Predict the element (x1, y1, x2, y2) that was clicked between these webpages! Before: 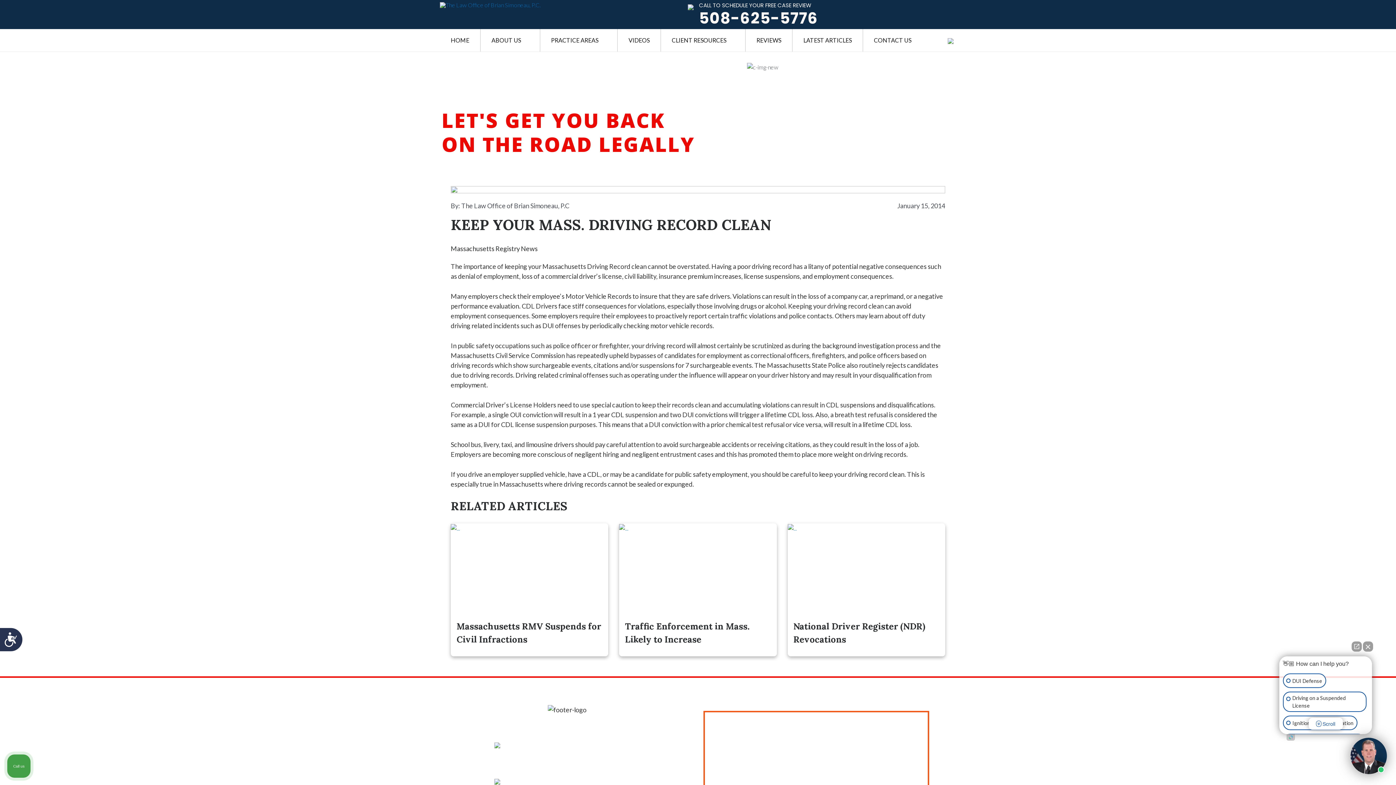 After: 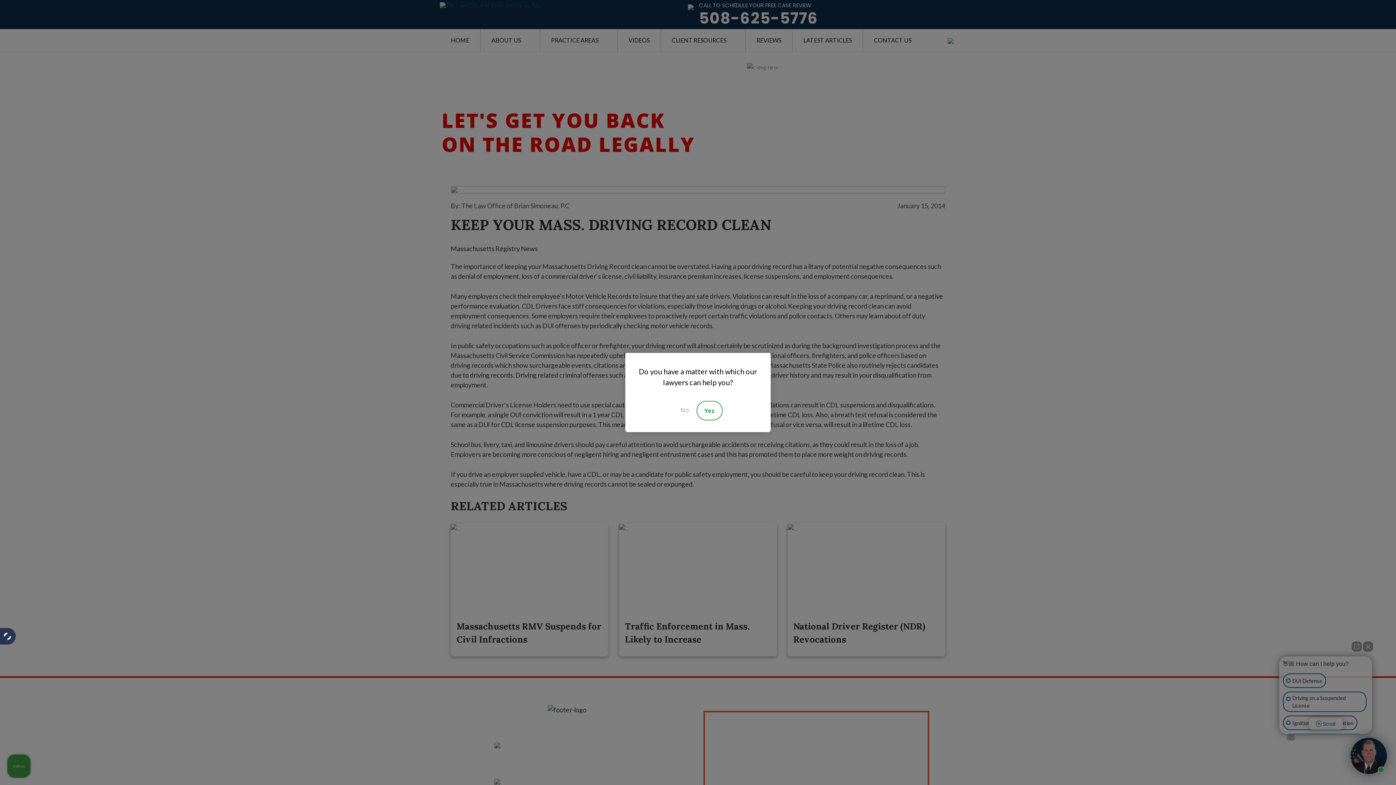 Action: label: Accessibility bbox: (0, 628, 22, 651)